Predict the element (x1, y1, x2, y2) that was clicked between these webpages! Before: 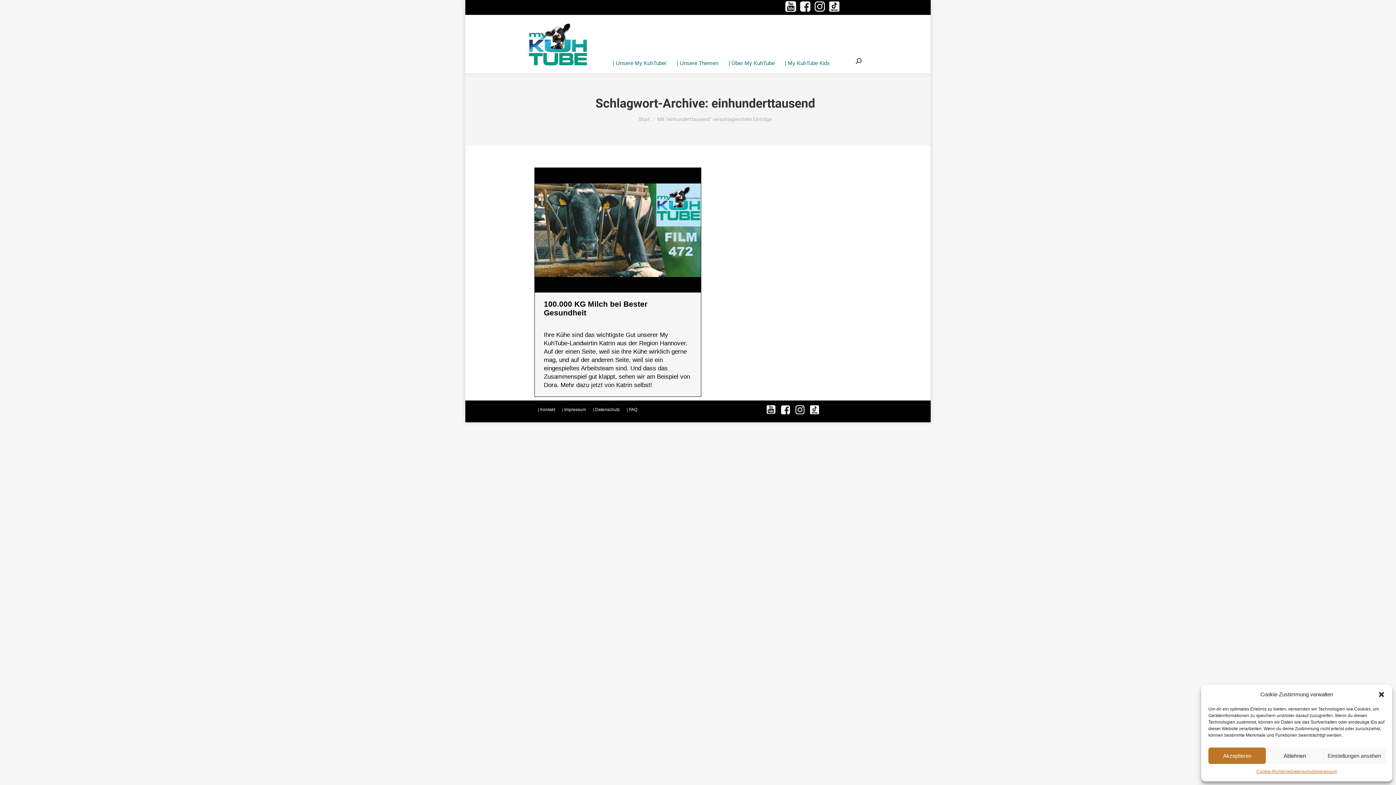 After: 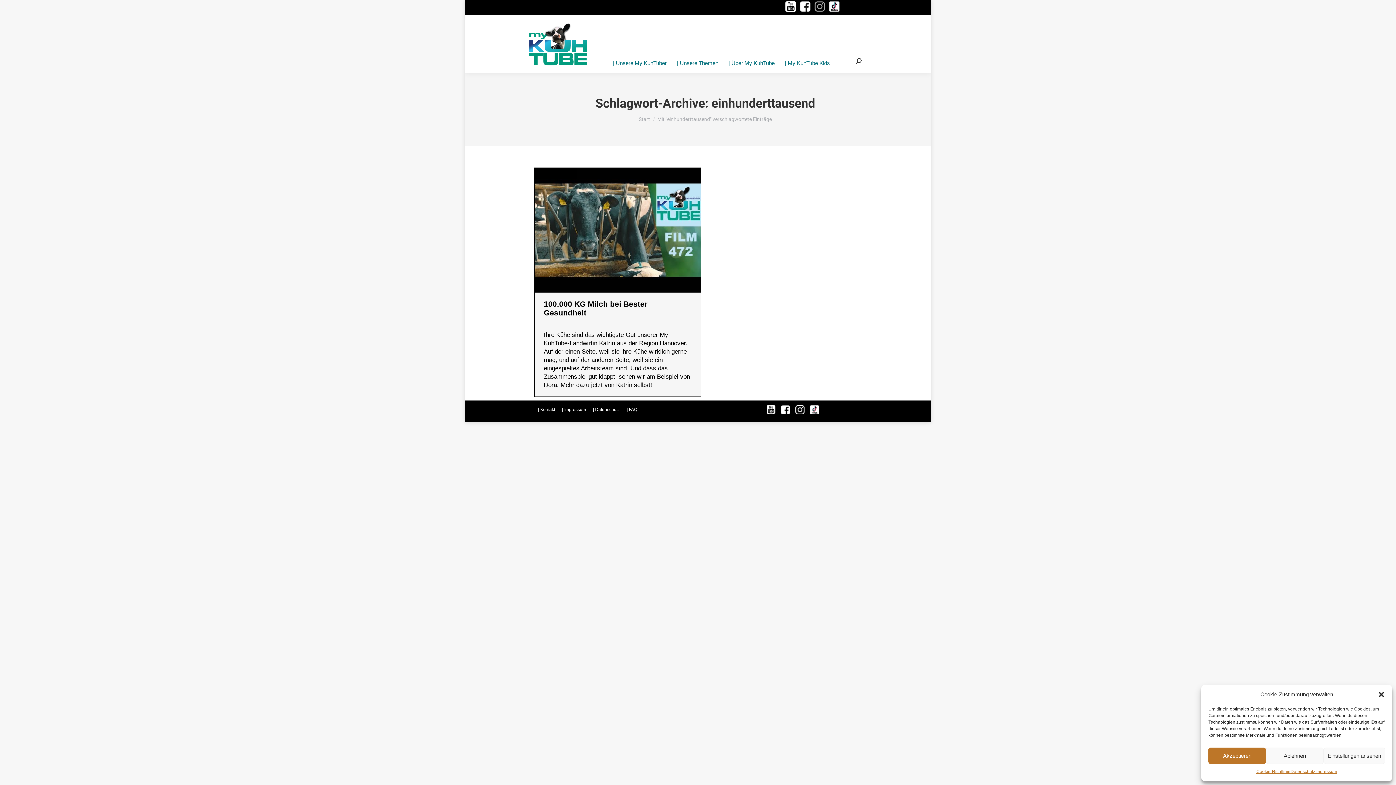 Action: bbox: (814, 7, 825, 13)